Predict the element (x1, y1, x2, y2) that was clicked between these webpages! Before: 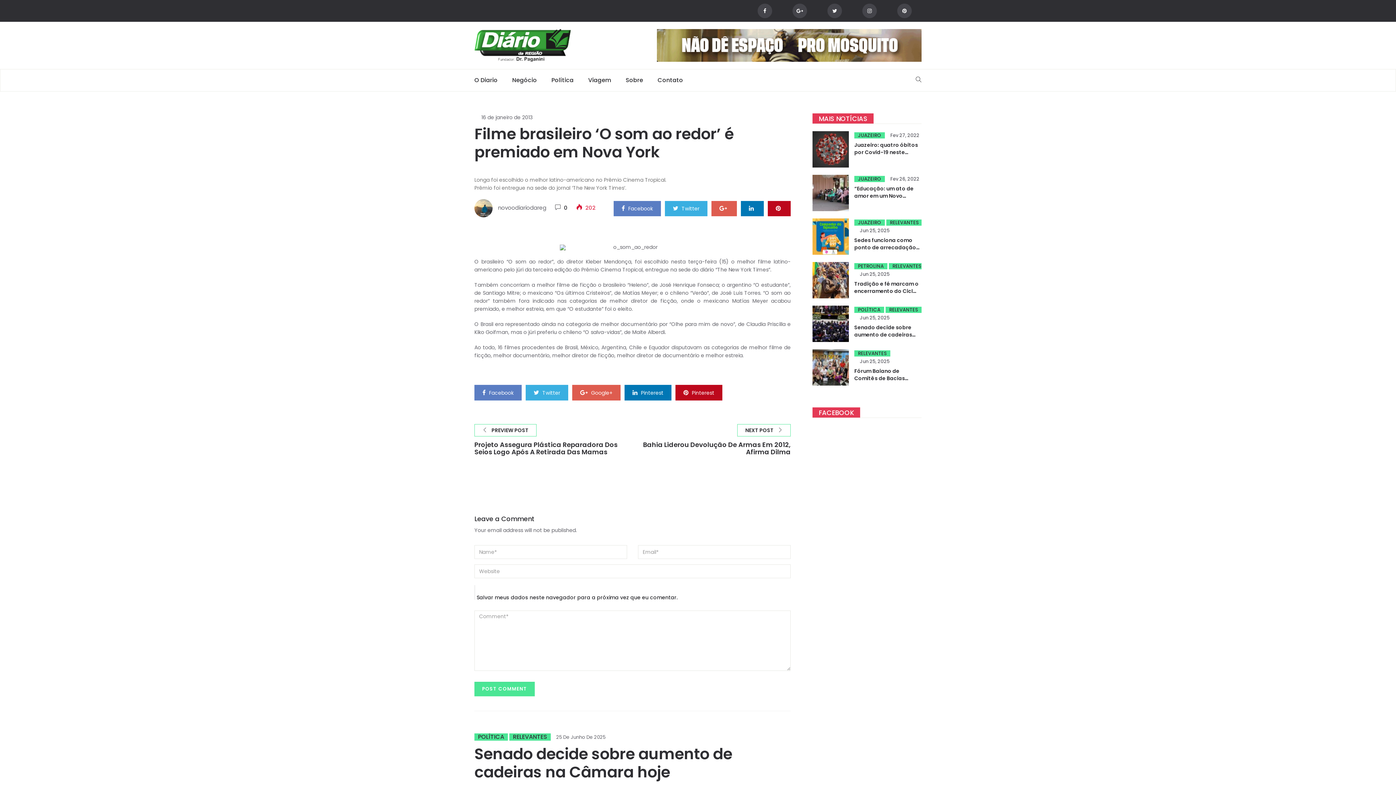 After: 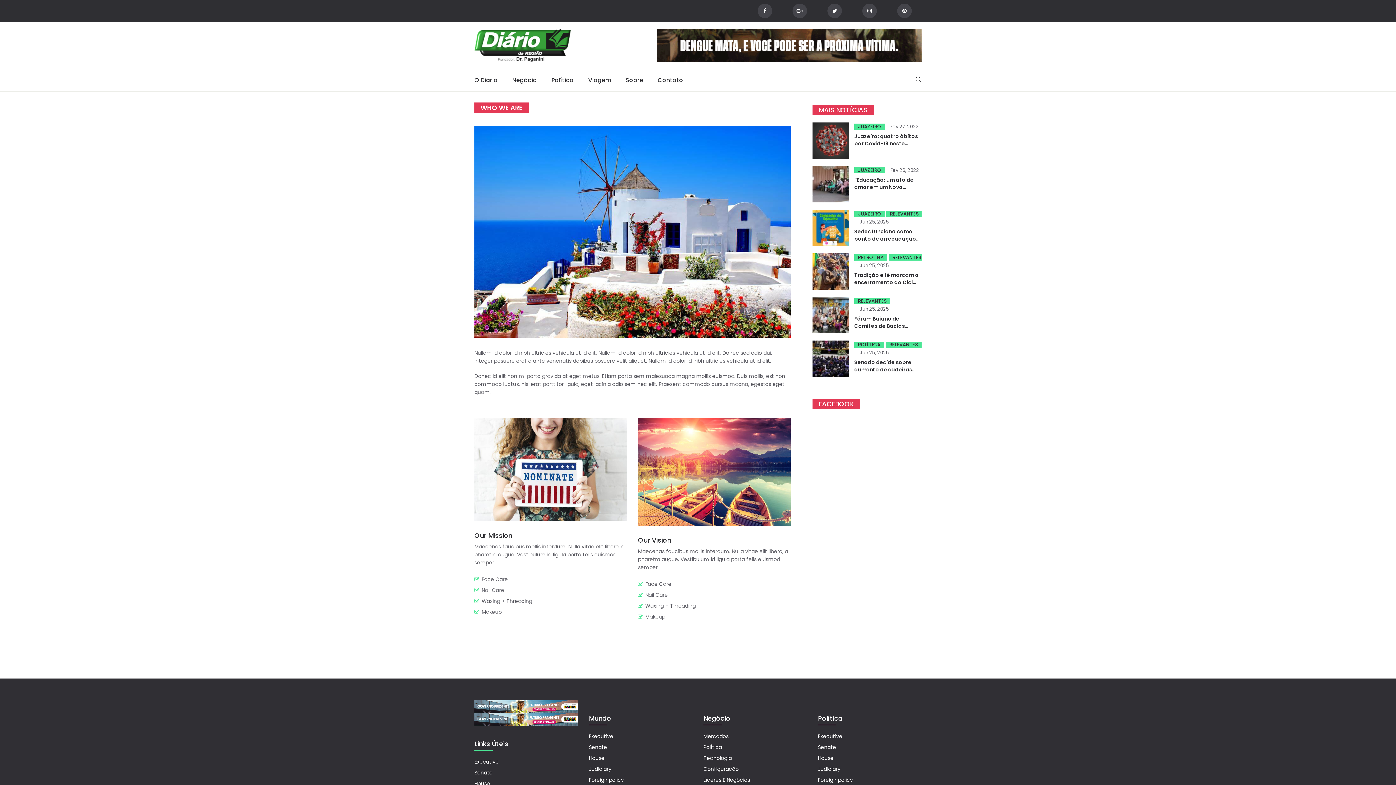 Action: label: Sobre bbox: (618, 69, 650, 91)